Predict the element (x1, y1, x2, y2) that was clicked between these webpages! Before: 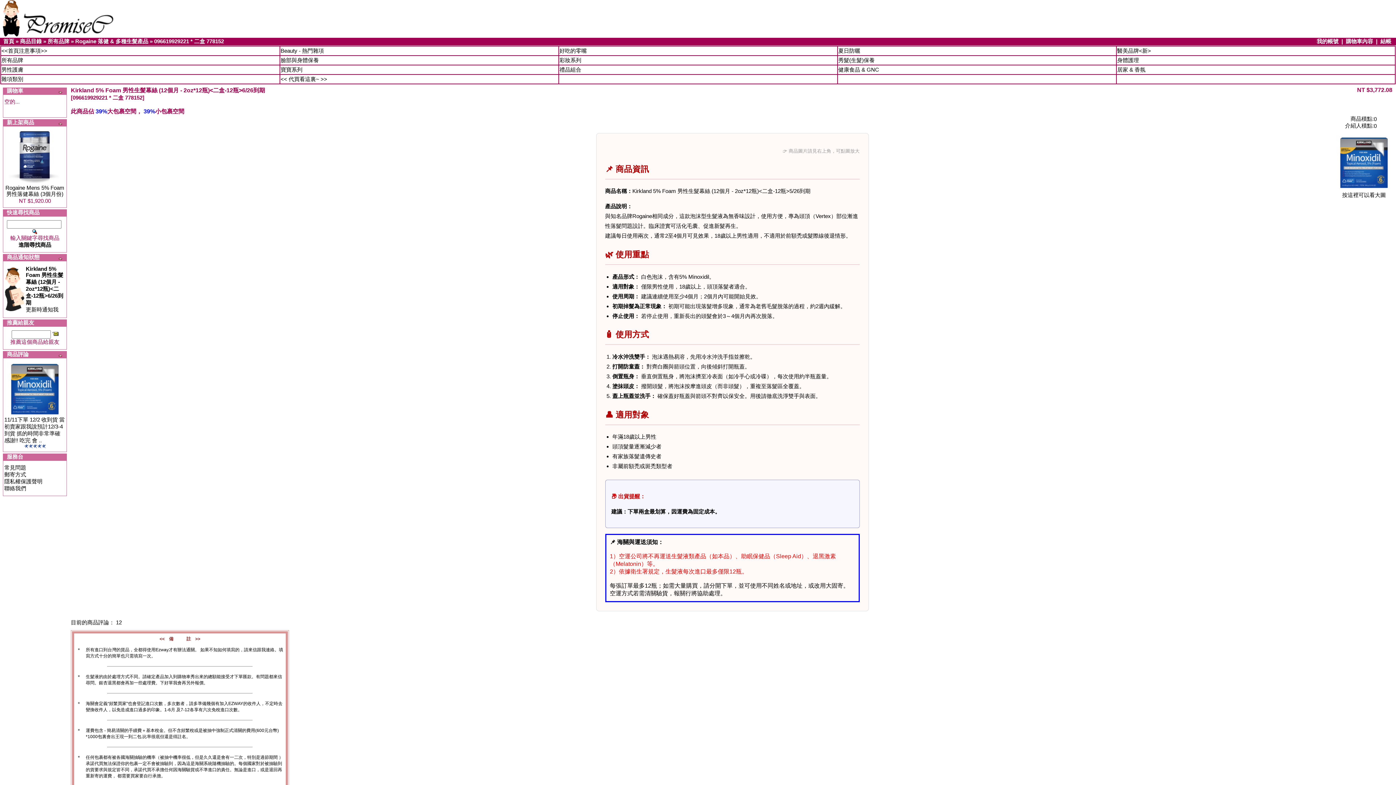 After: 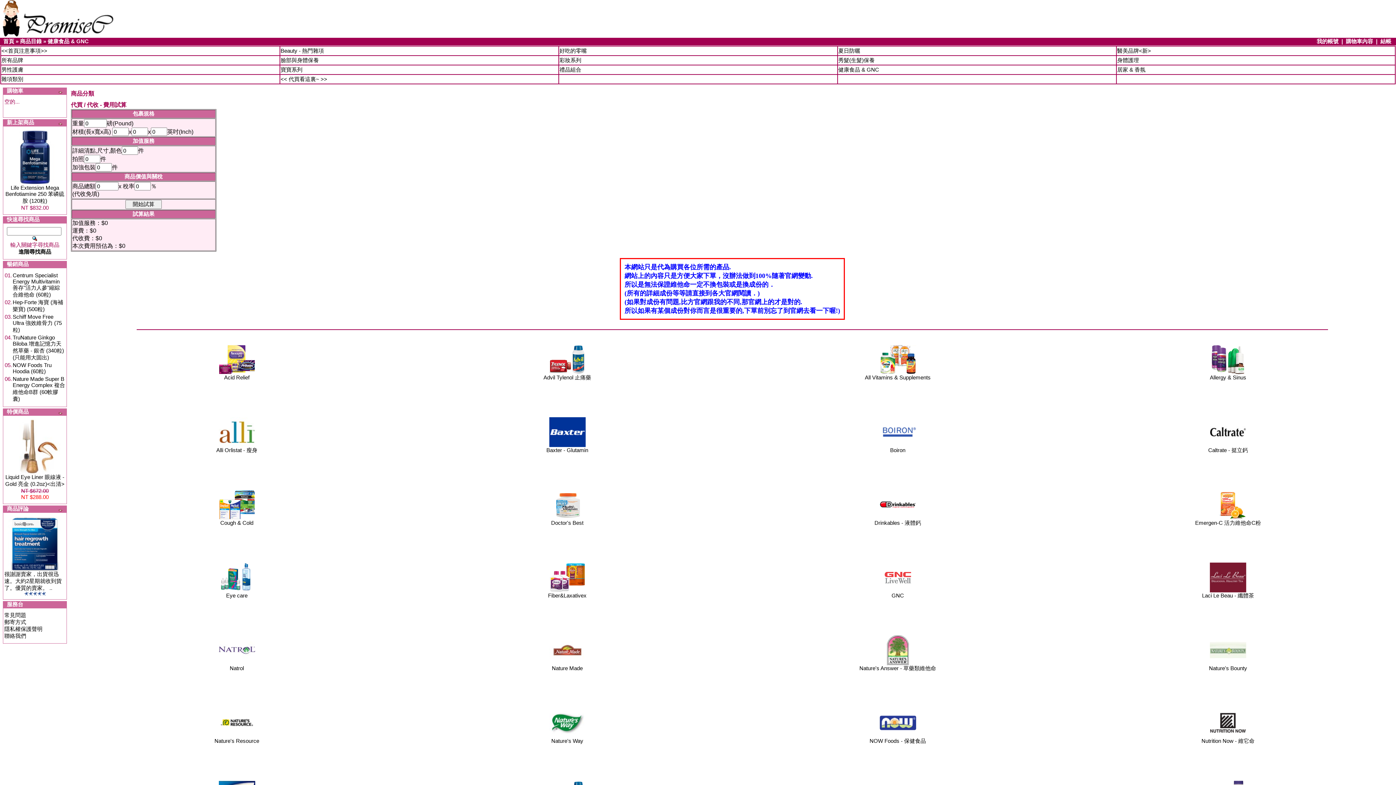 Action: label: 健康食品 & GNC bbox: (838, 66, 879, 72)